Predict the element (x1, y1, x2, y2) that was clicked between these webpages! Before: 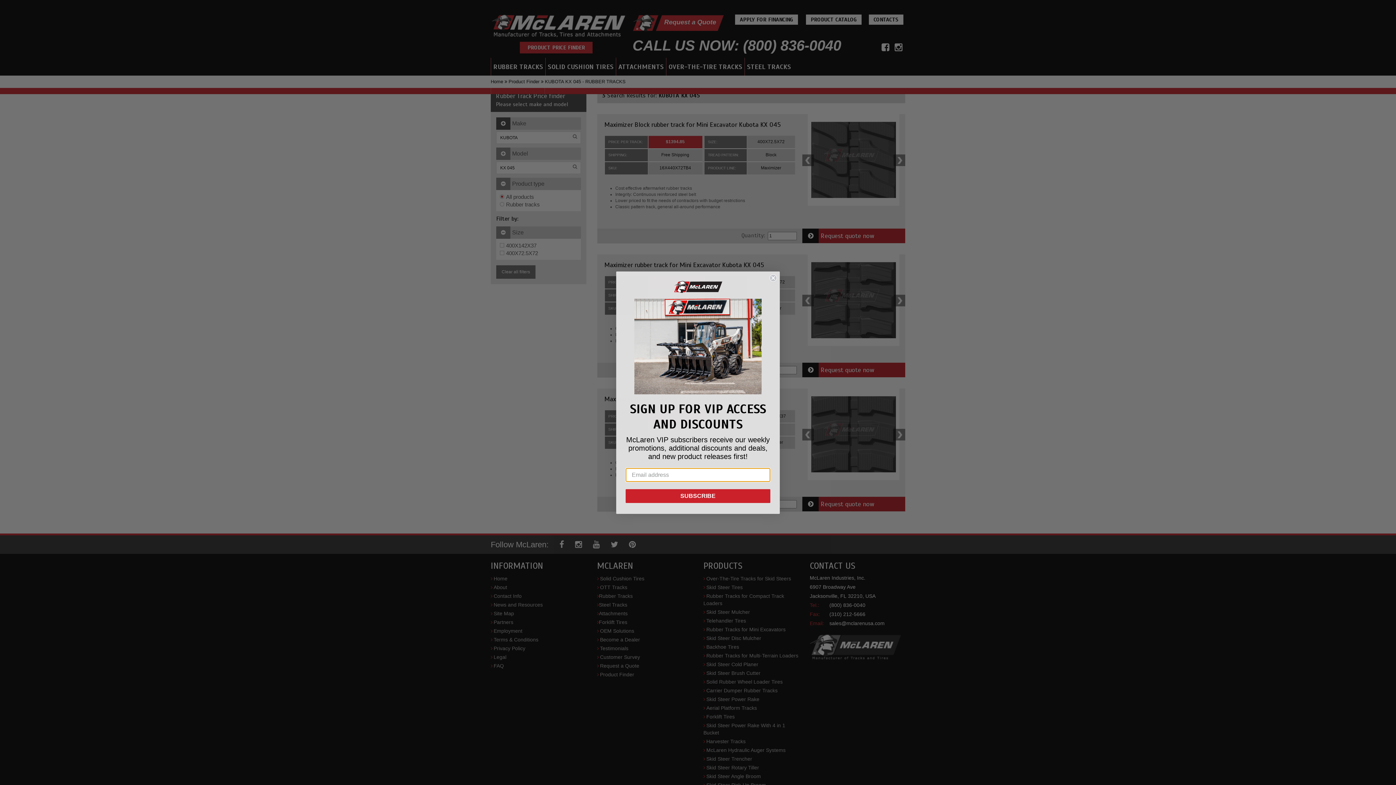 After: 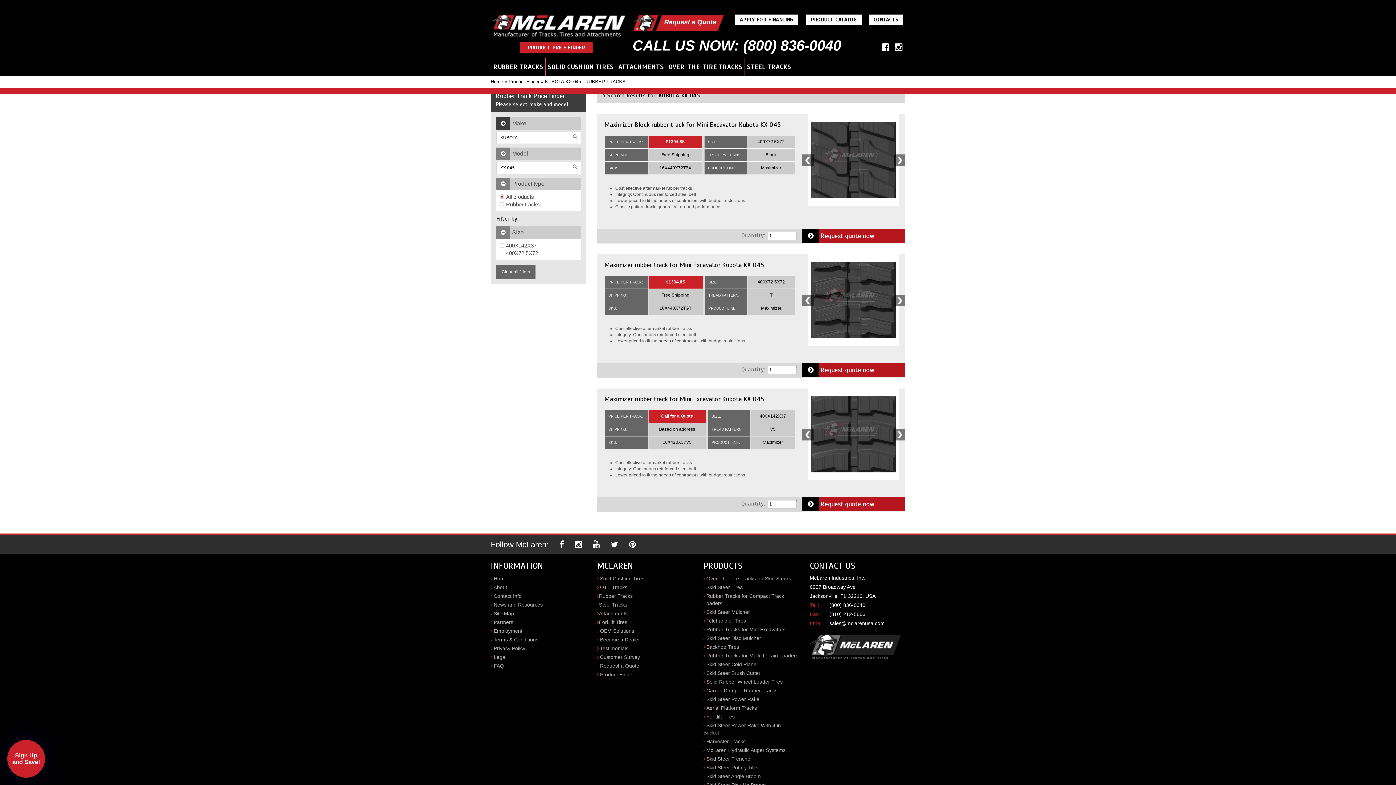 Action: bbox: (769, 274, 777, 281) label: Close dialog